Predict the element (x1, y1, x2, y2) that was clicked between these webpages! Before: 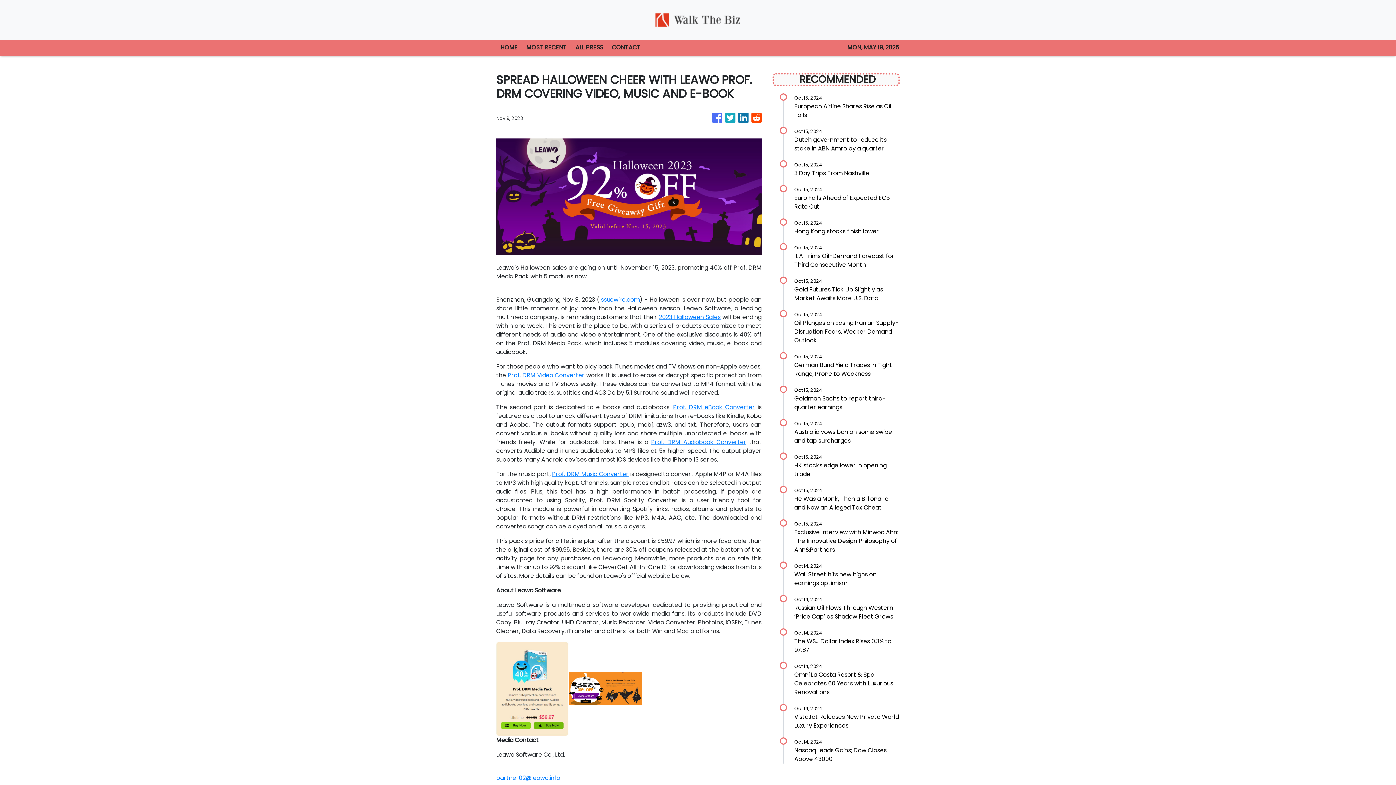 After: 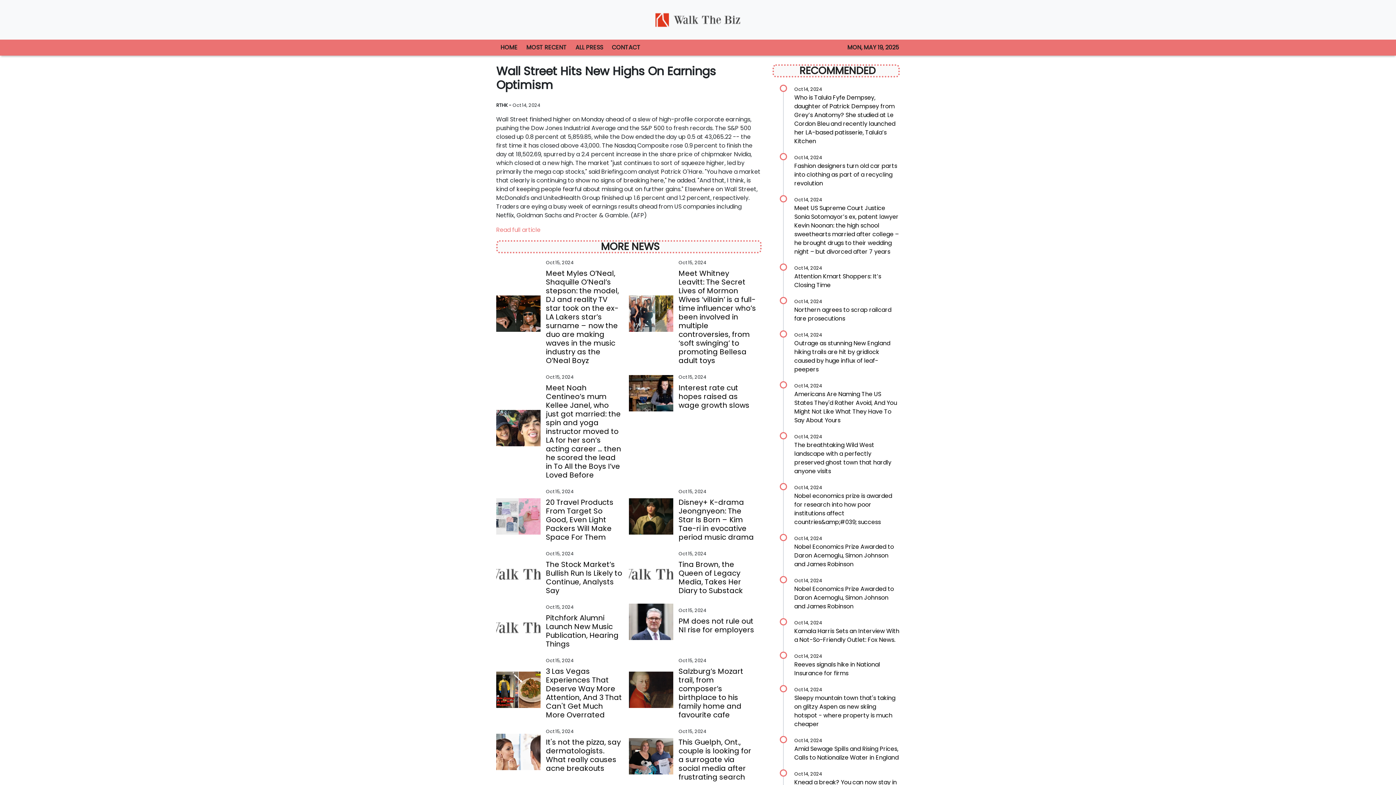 Action: label: Oct 14, 2024

Wall Street hits new highs on earnings optimism bbox: (794, 561, 900, 588)